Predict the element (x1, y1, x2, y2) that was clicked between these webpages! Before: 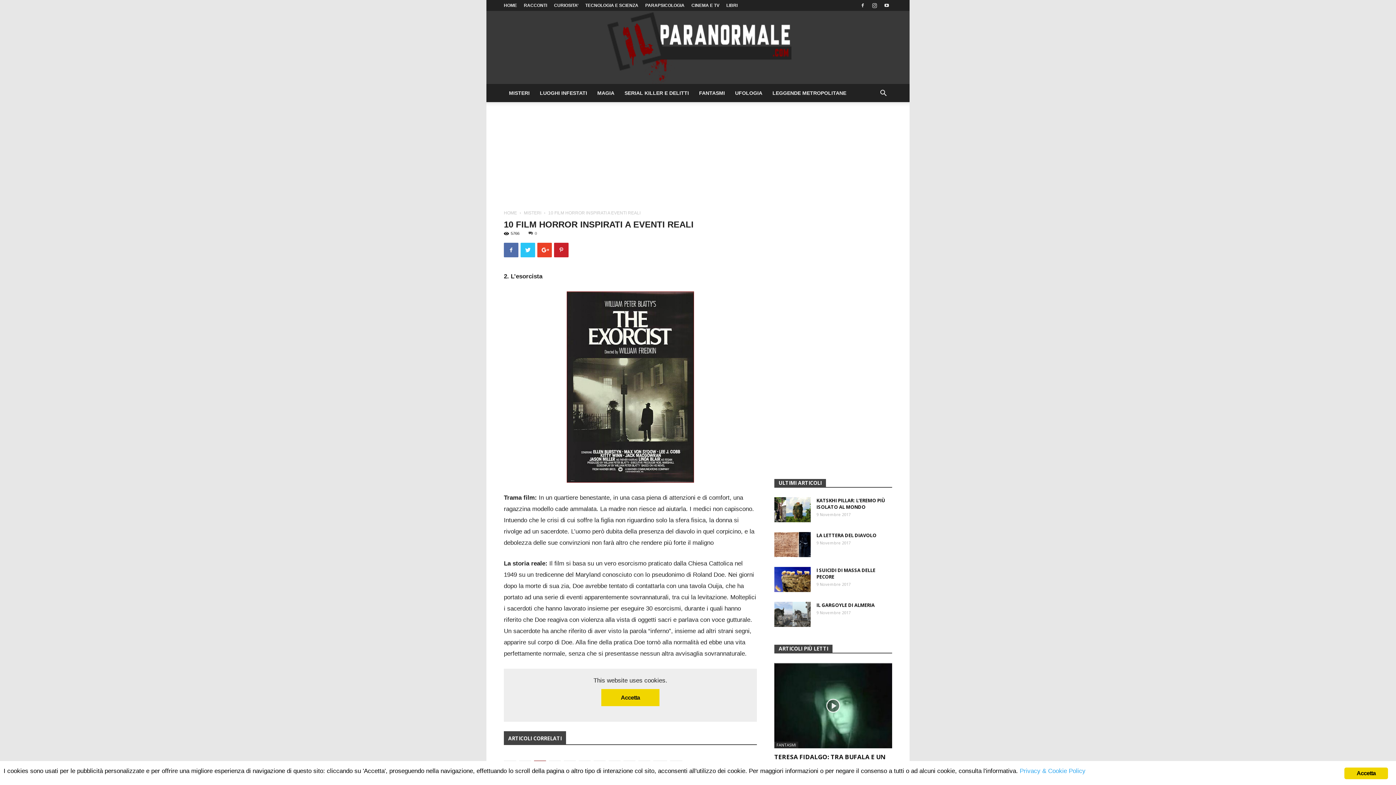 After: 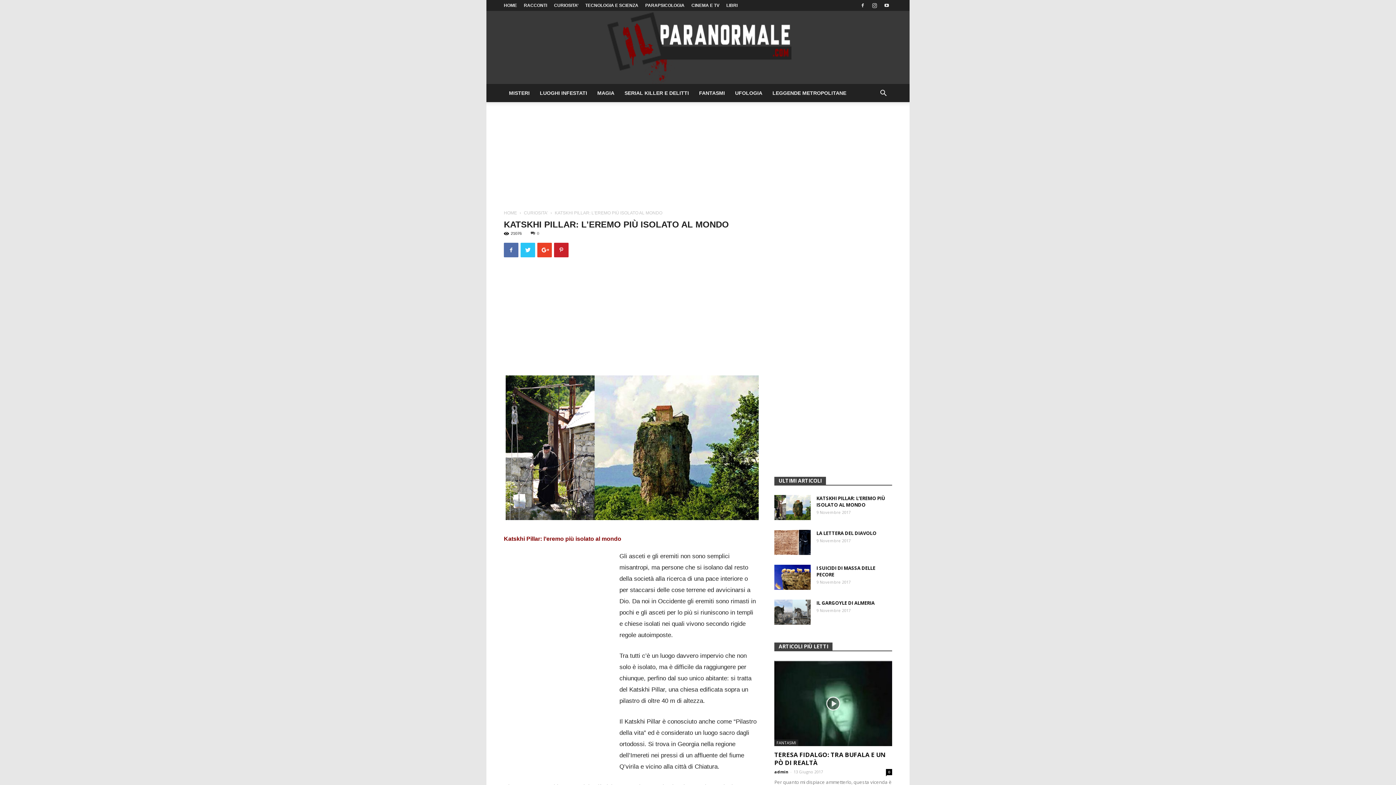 Action: label: KATSKHI PILLAR: L’EREMO PIÙ ISOLATO AL MONDO bbox: (816, 497, 885, 510)